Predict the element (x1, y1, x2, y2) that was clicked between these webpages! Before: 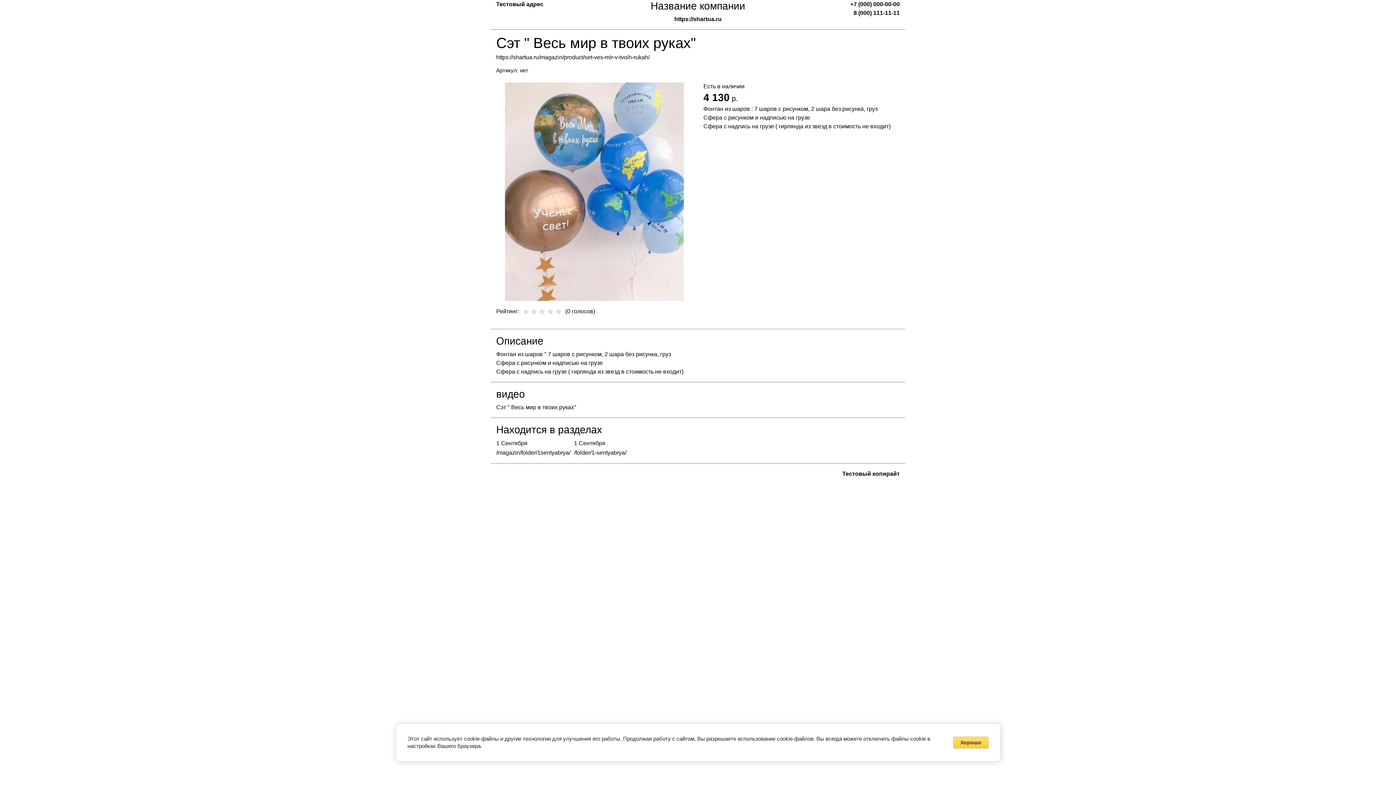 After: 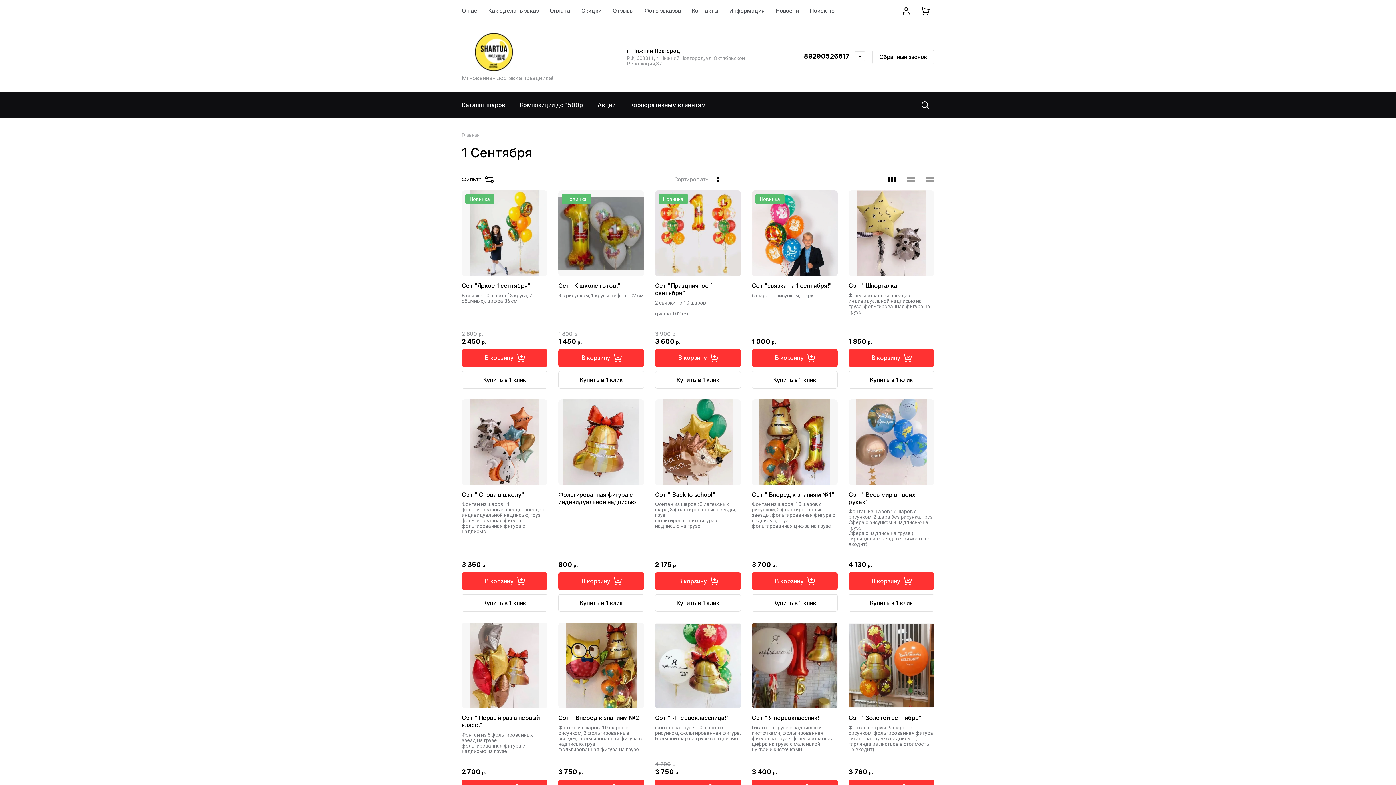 Action: label: 1 Сентября bbox: (574, 438, 626, 457)